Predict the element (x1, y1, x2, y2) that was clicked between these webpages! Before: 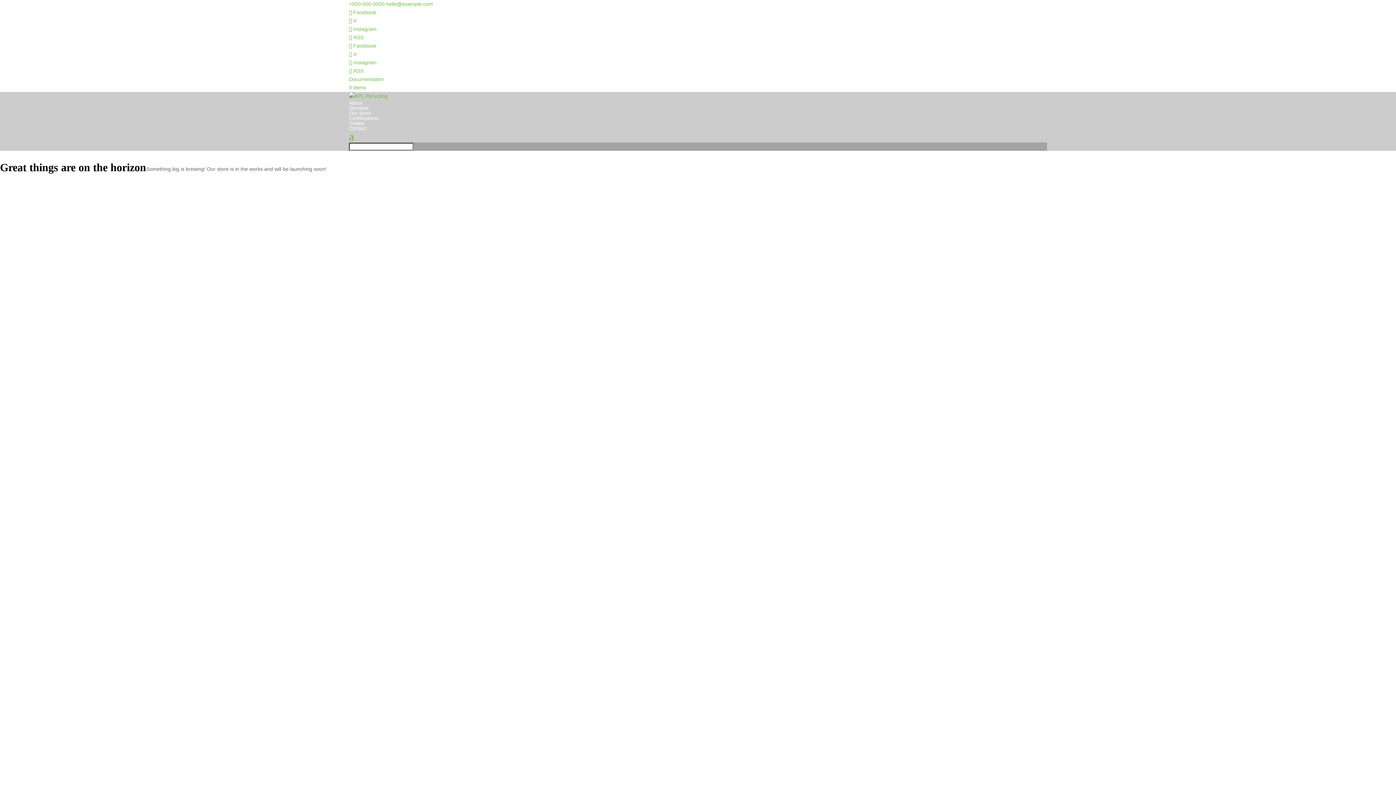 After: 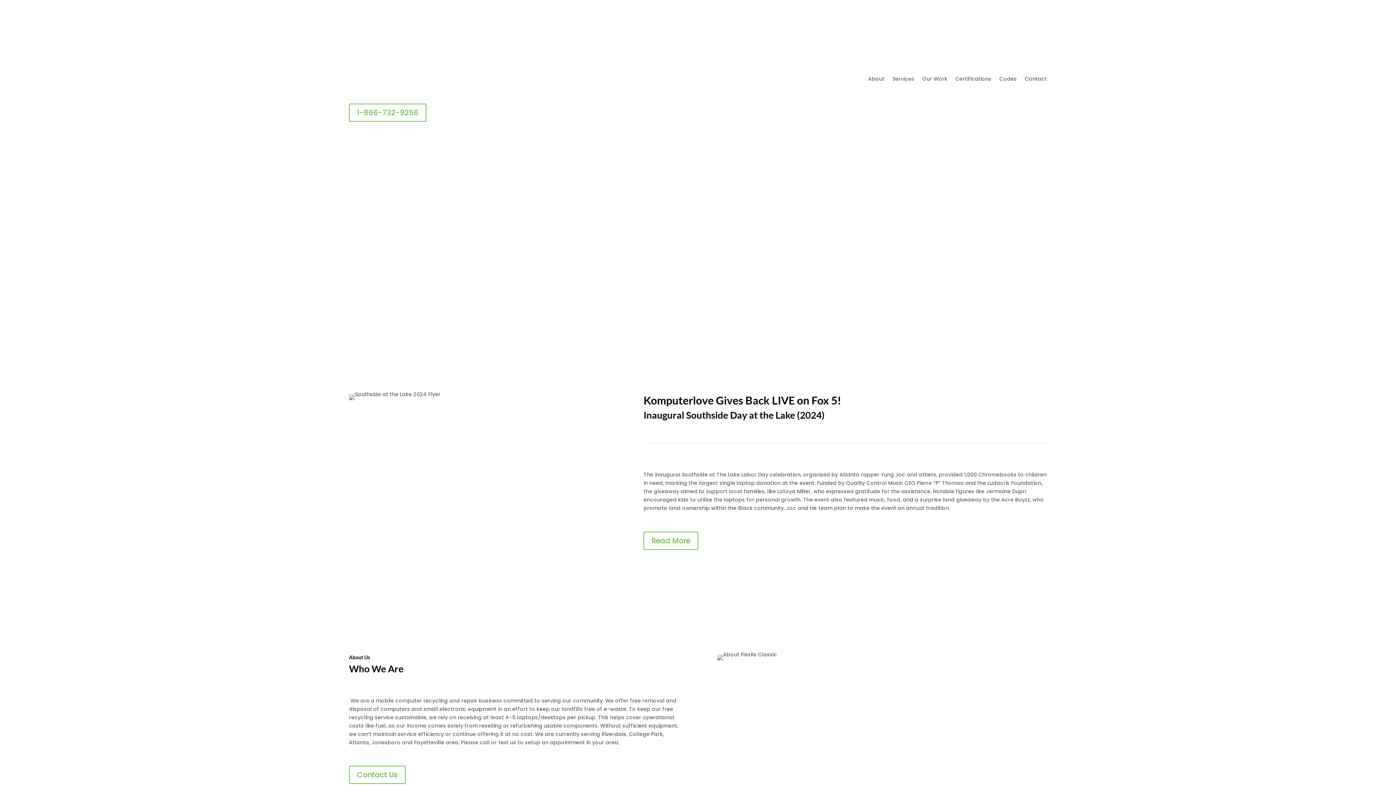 Action: bbox: (349, 93, 387, 98)